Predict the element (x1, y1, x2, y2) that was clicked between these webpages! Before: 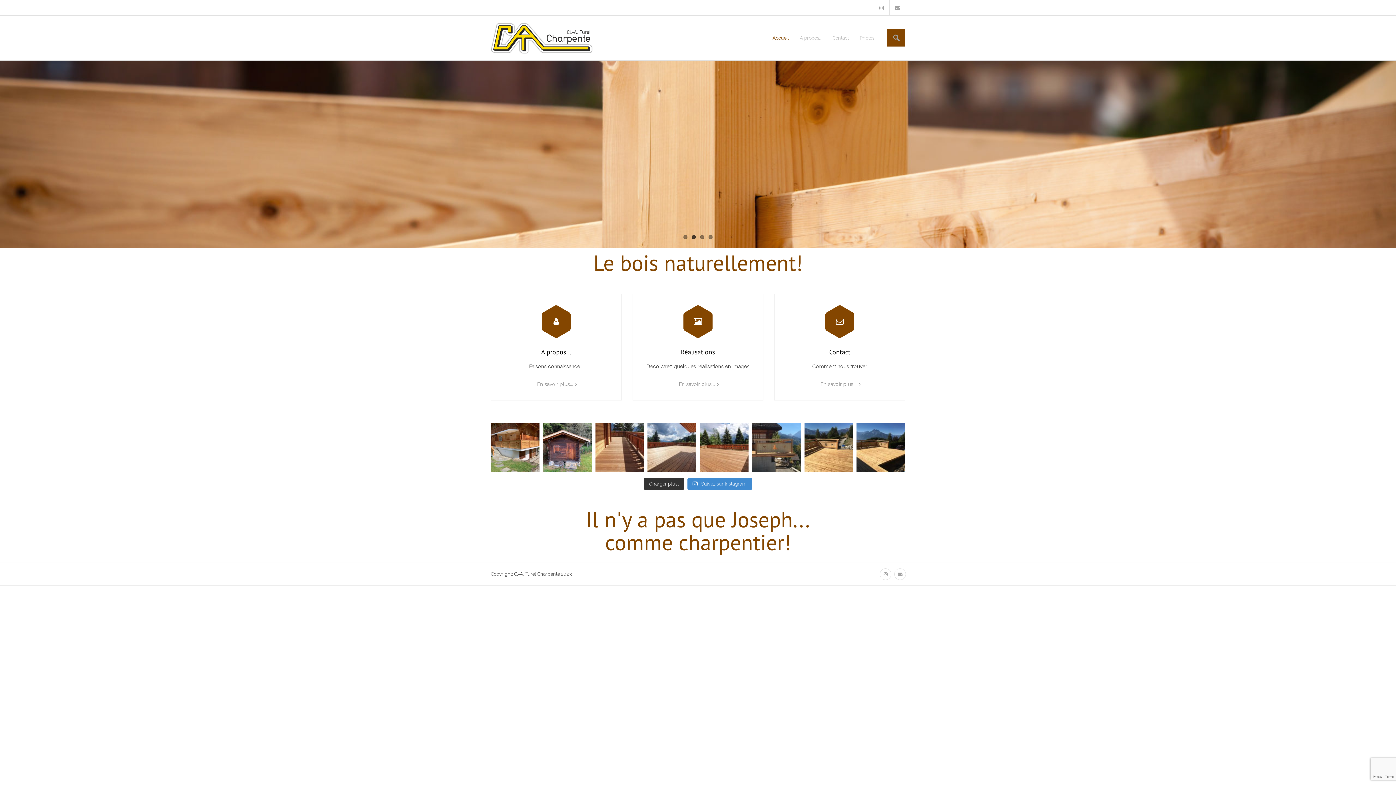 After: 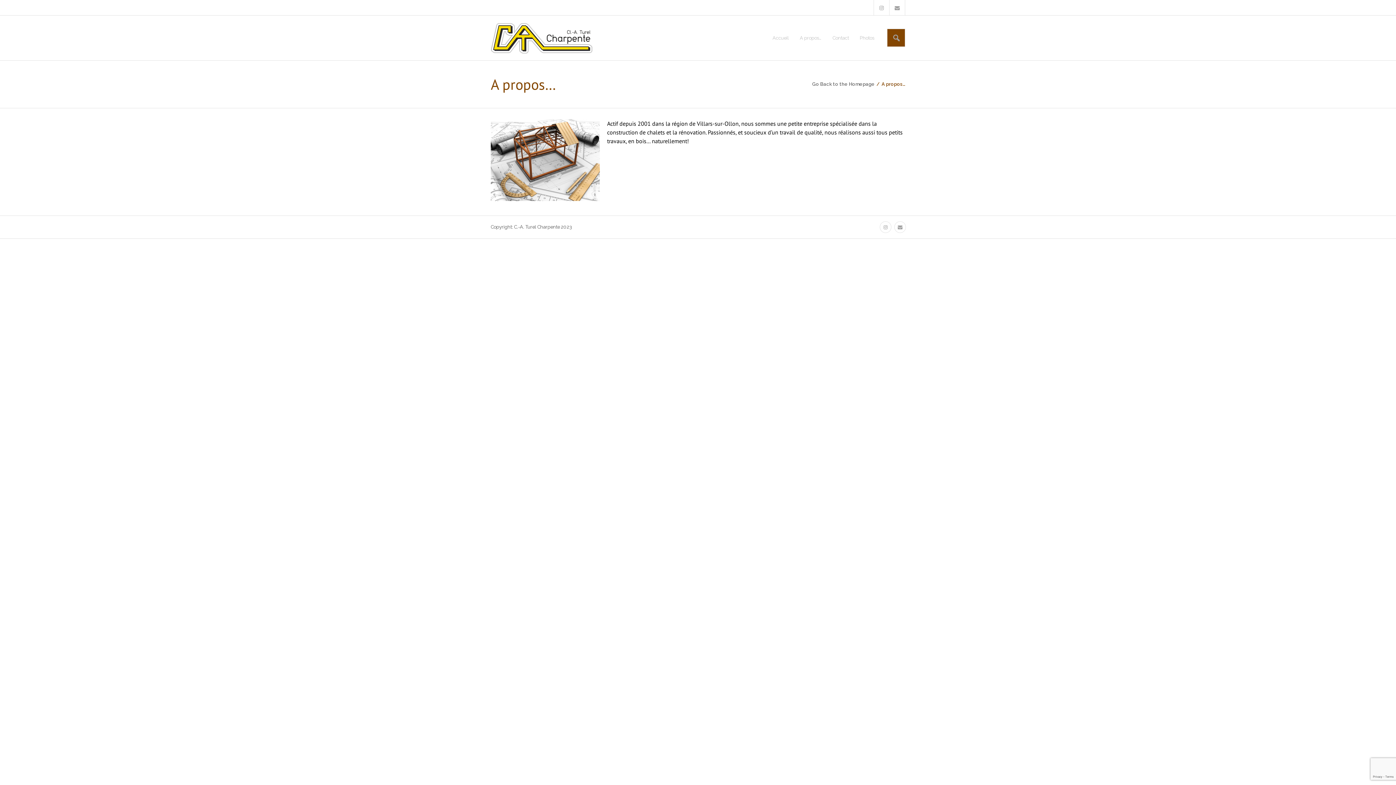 Action: bbox: (537, 381, 575, 387) label: En savoir plus...